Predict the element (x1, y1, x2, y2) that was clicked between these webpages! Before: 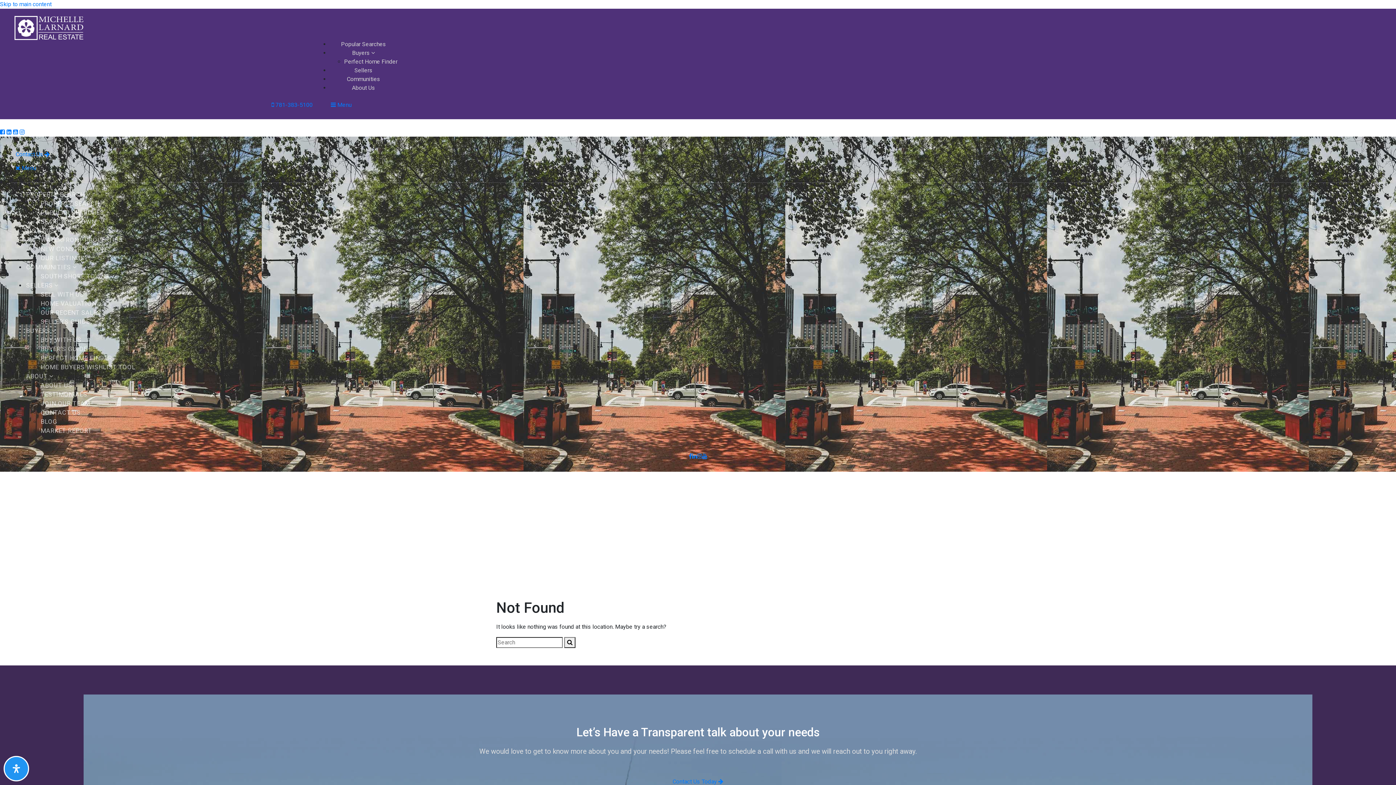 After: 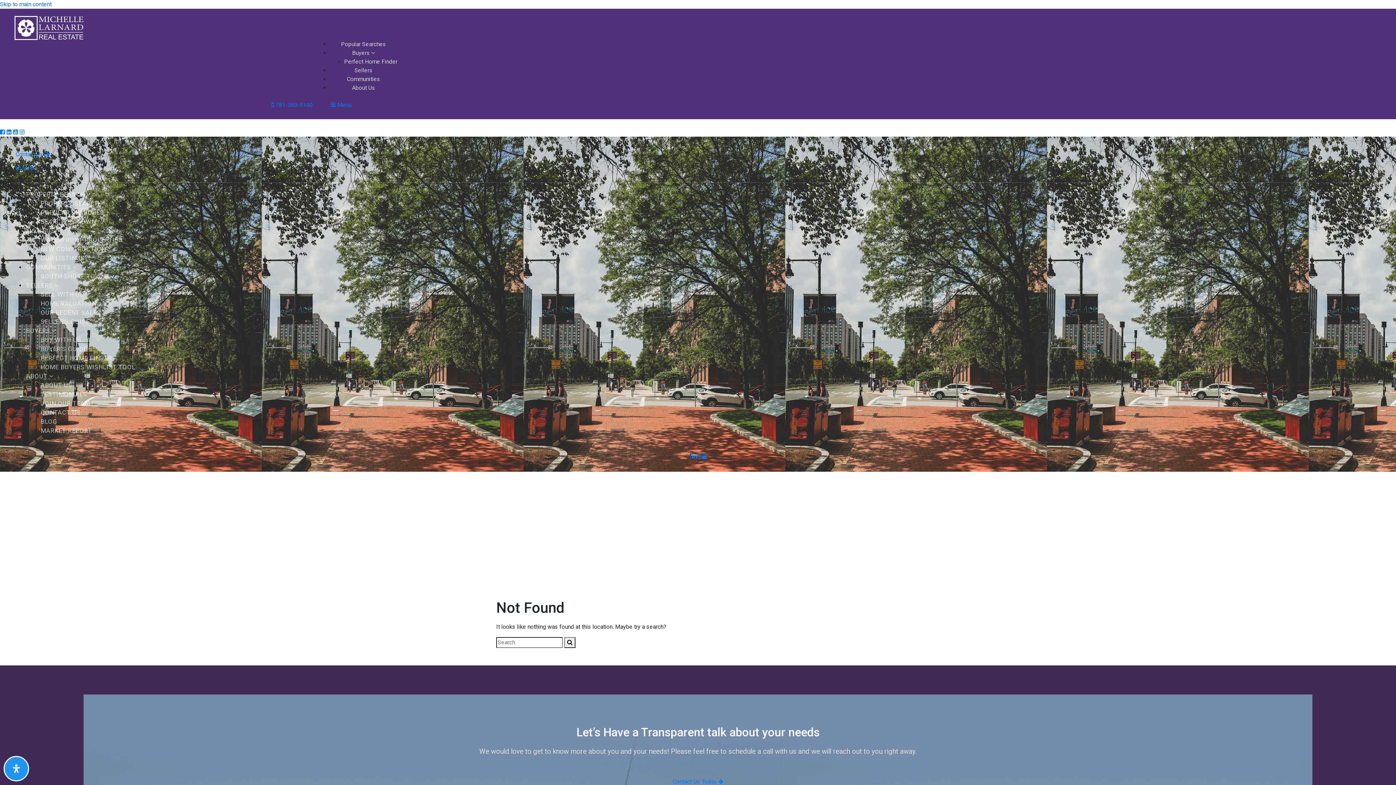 Action: bbox: (688, 453, 692, 459)